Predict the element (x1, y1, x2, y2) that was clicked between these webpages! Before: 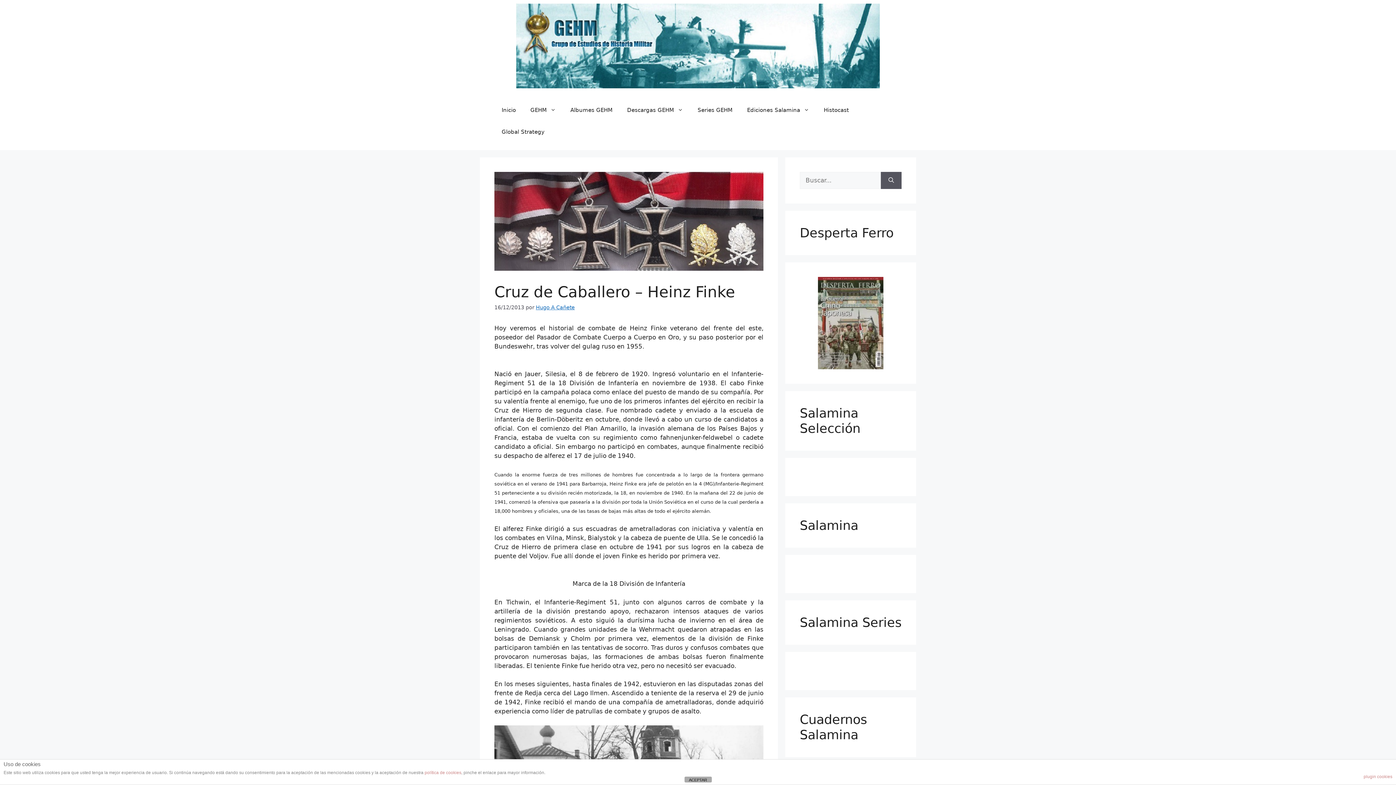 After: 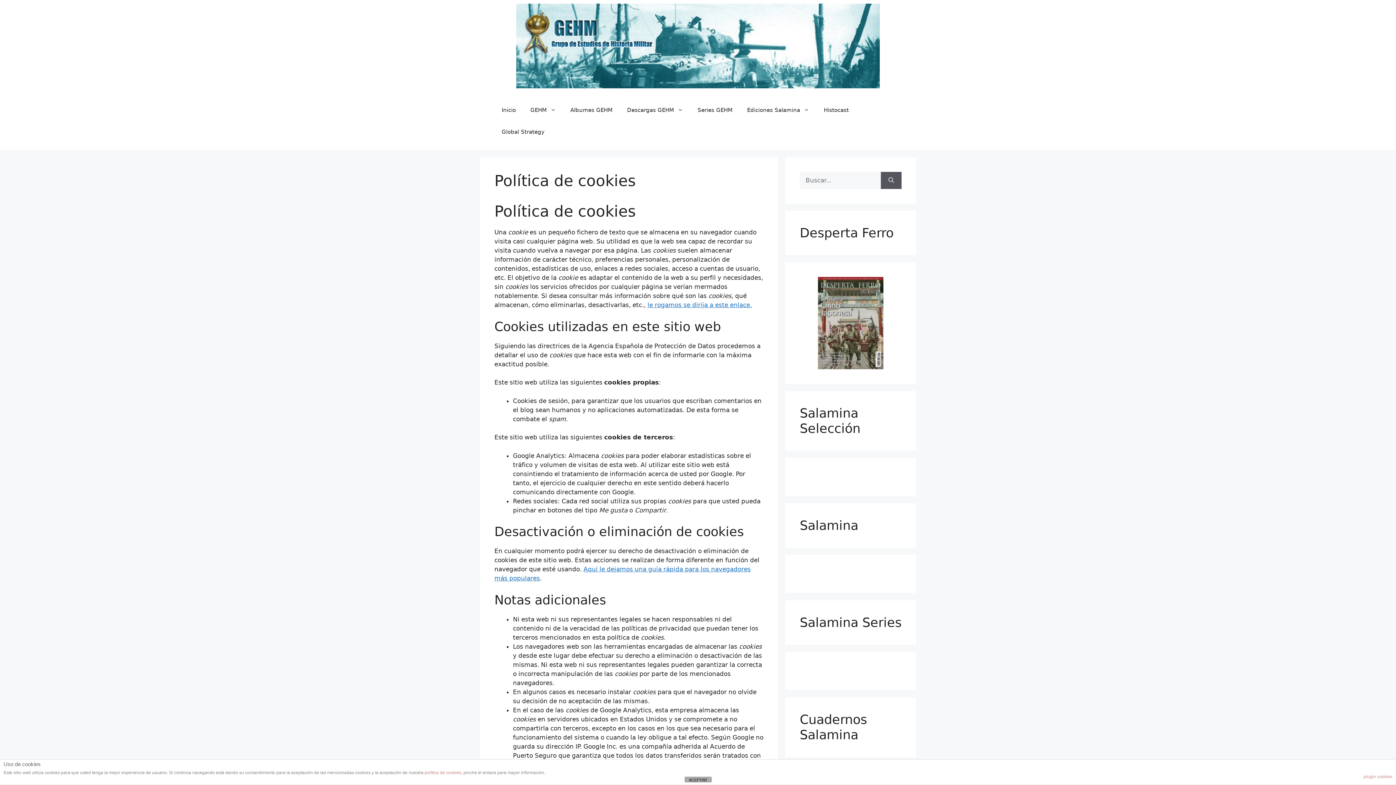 Action: bbox: (424, 770, 461, 775) label: política de cookies